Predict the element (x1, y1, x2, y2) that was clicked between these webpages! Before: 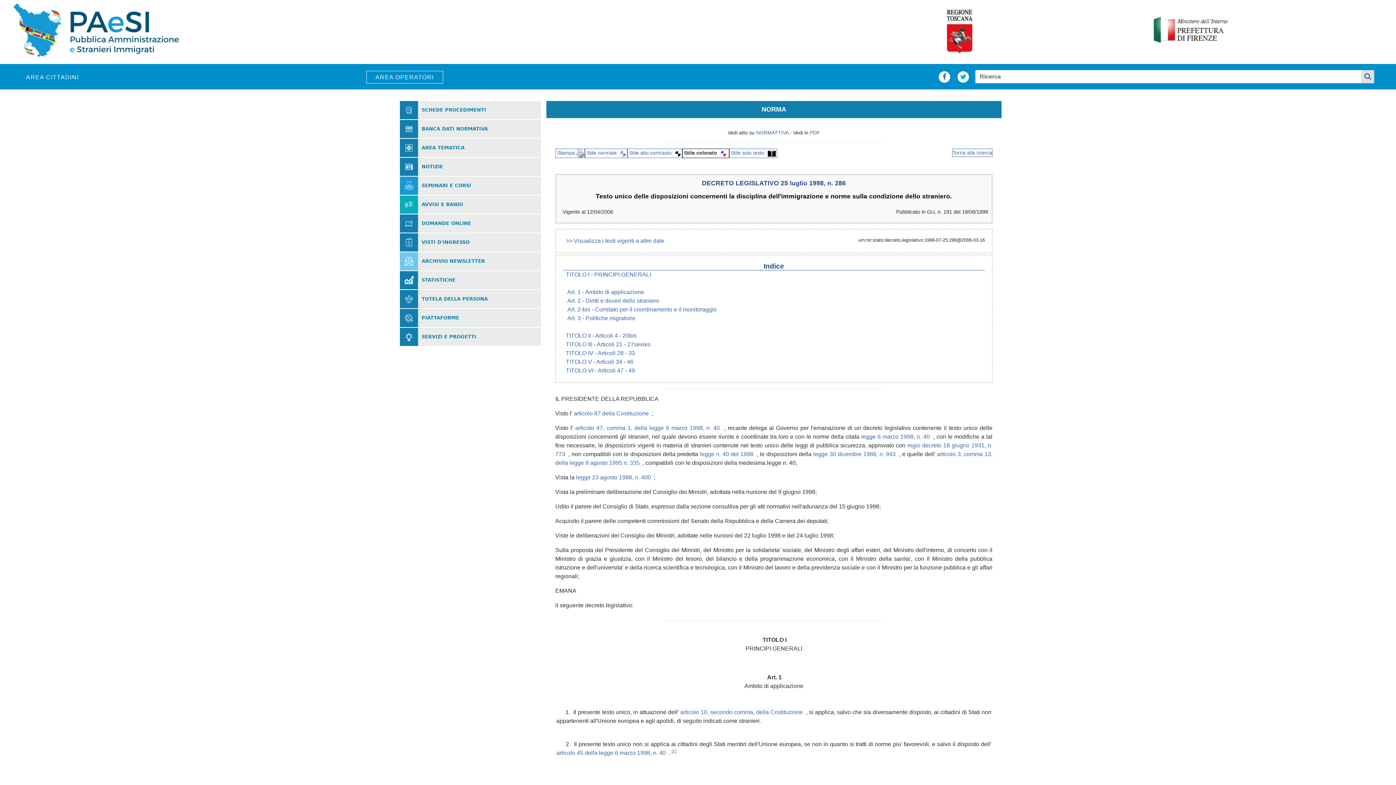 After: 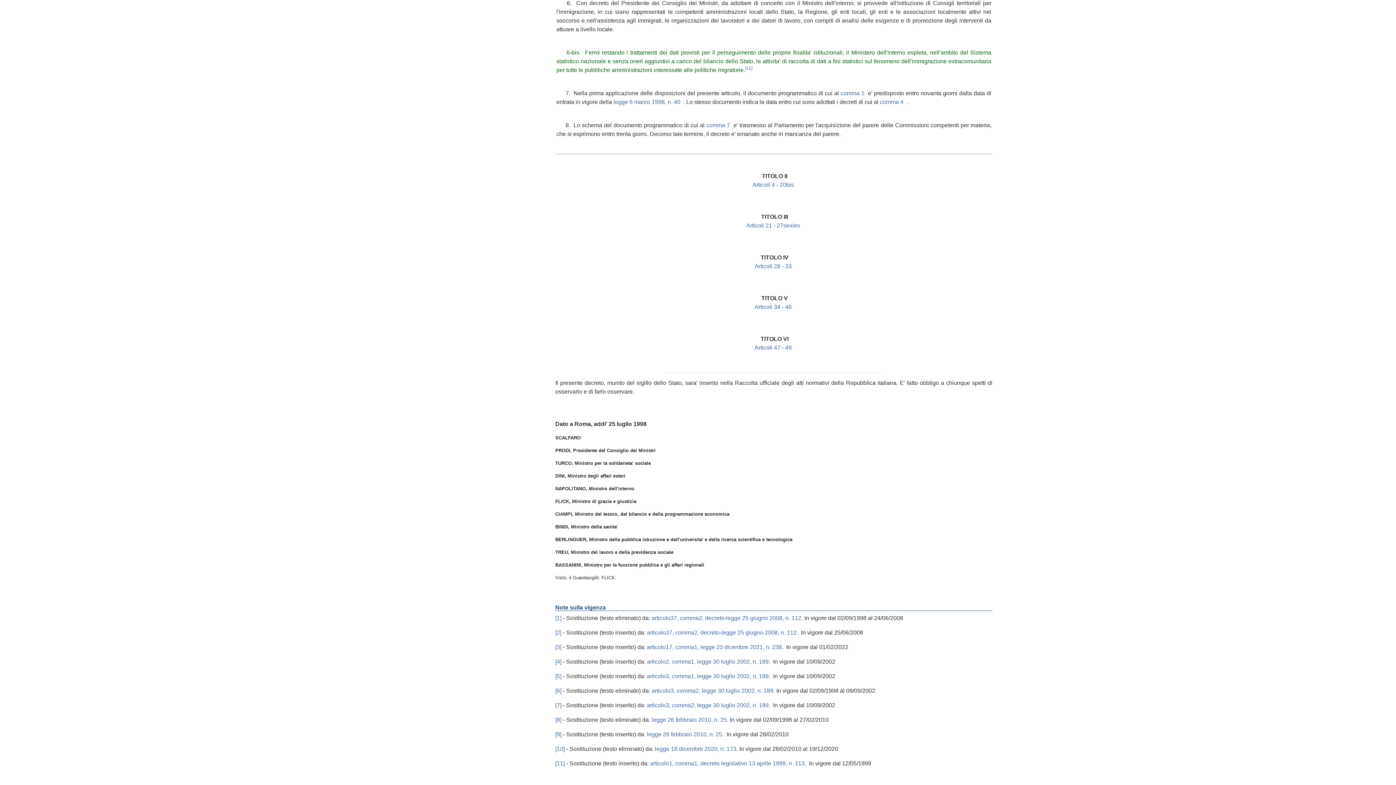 Action: bbox: (566, 341, 650, 347) label: TITOLO III - Articoli 21 - 27sexies